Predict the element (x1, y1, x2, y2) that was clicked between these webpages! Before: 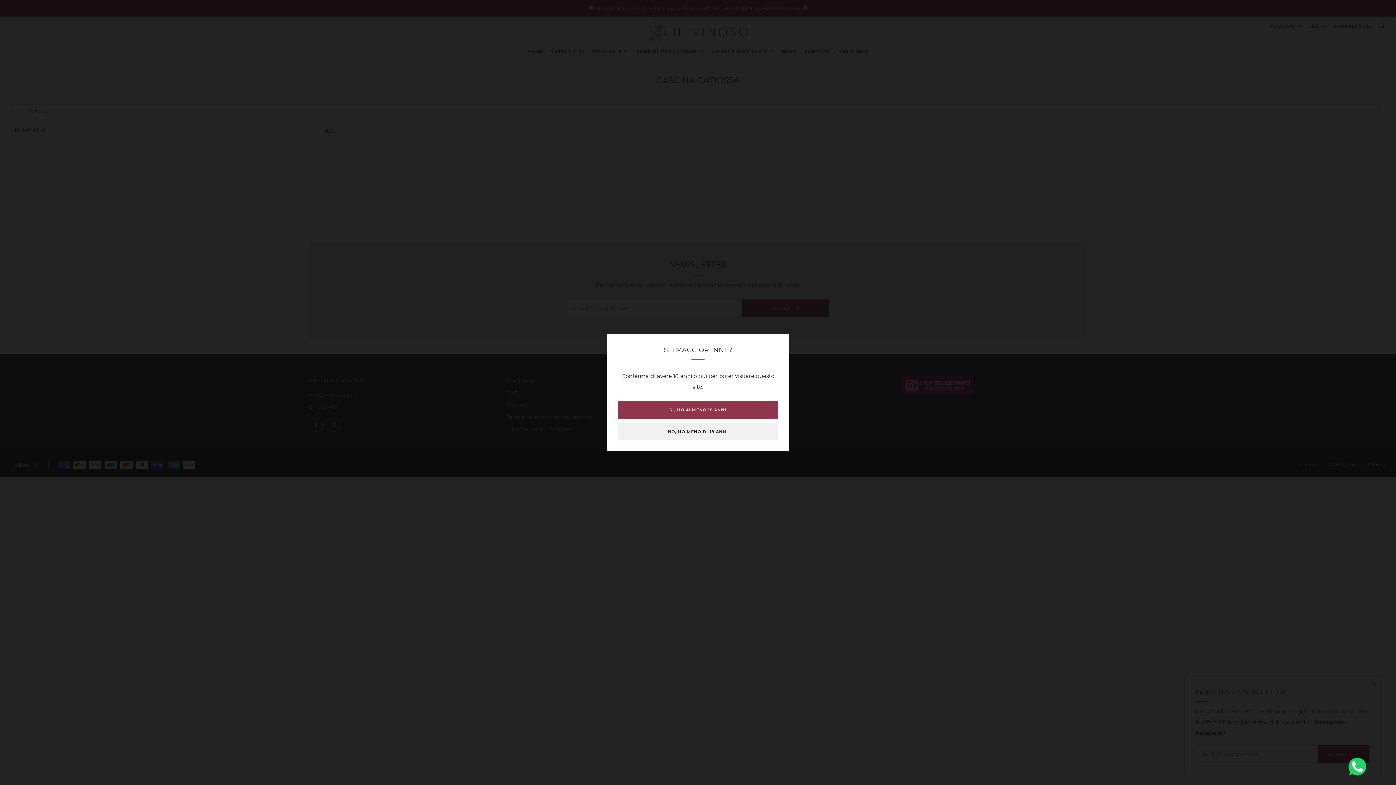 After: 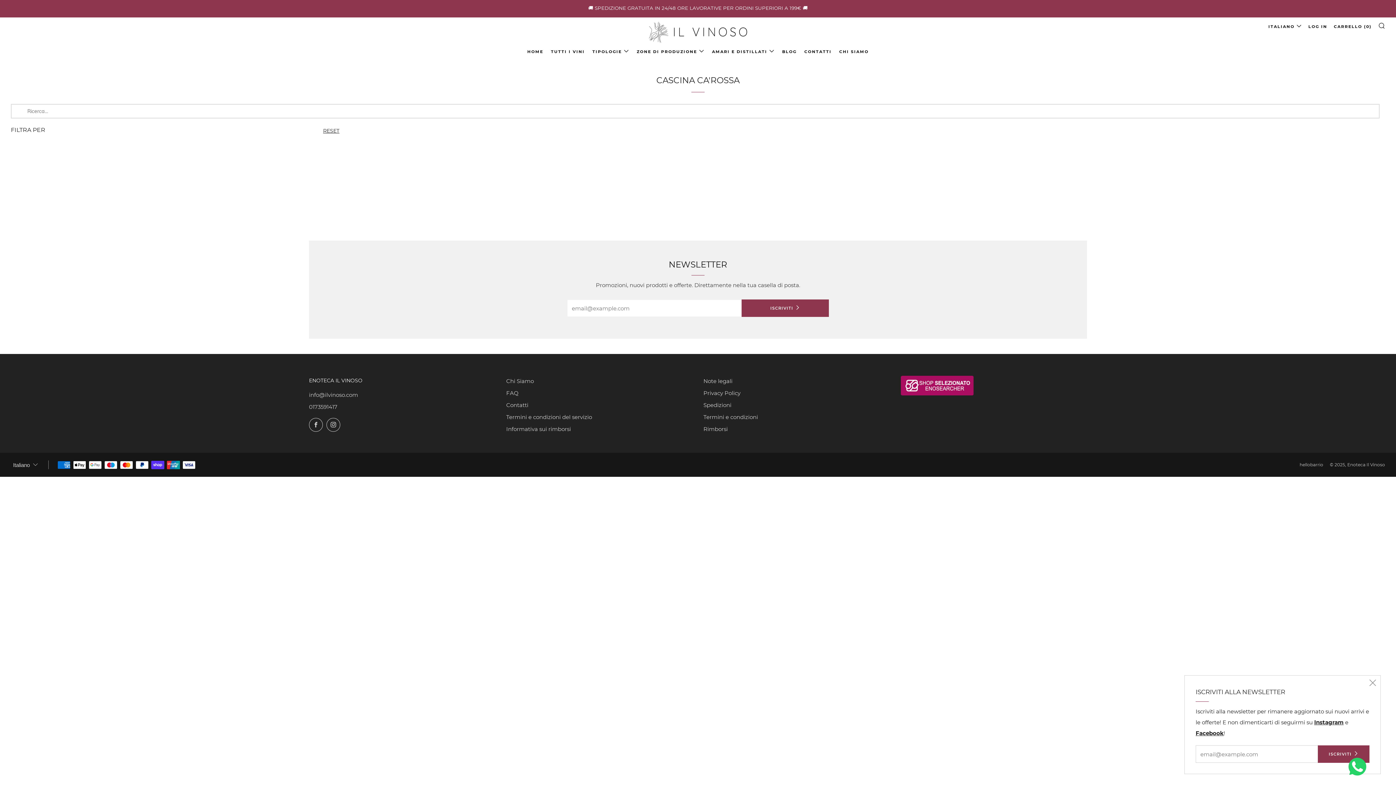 Action: label: SI, HO ALMENO 18 ANNI bbox: (618, 401, 778, 418)